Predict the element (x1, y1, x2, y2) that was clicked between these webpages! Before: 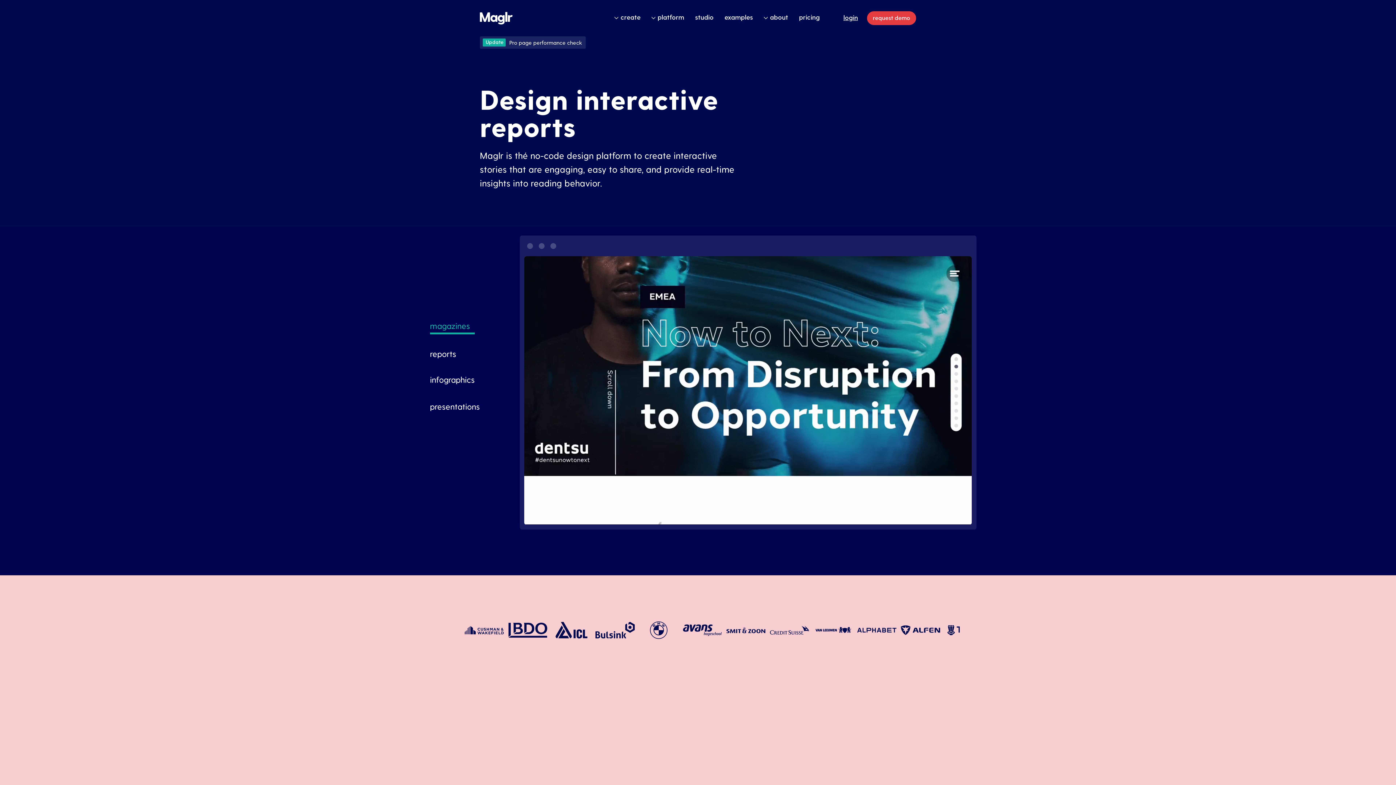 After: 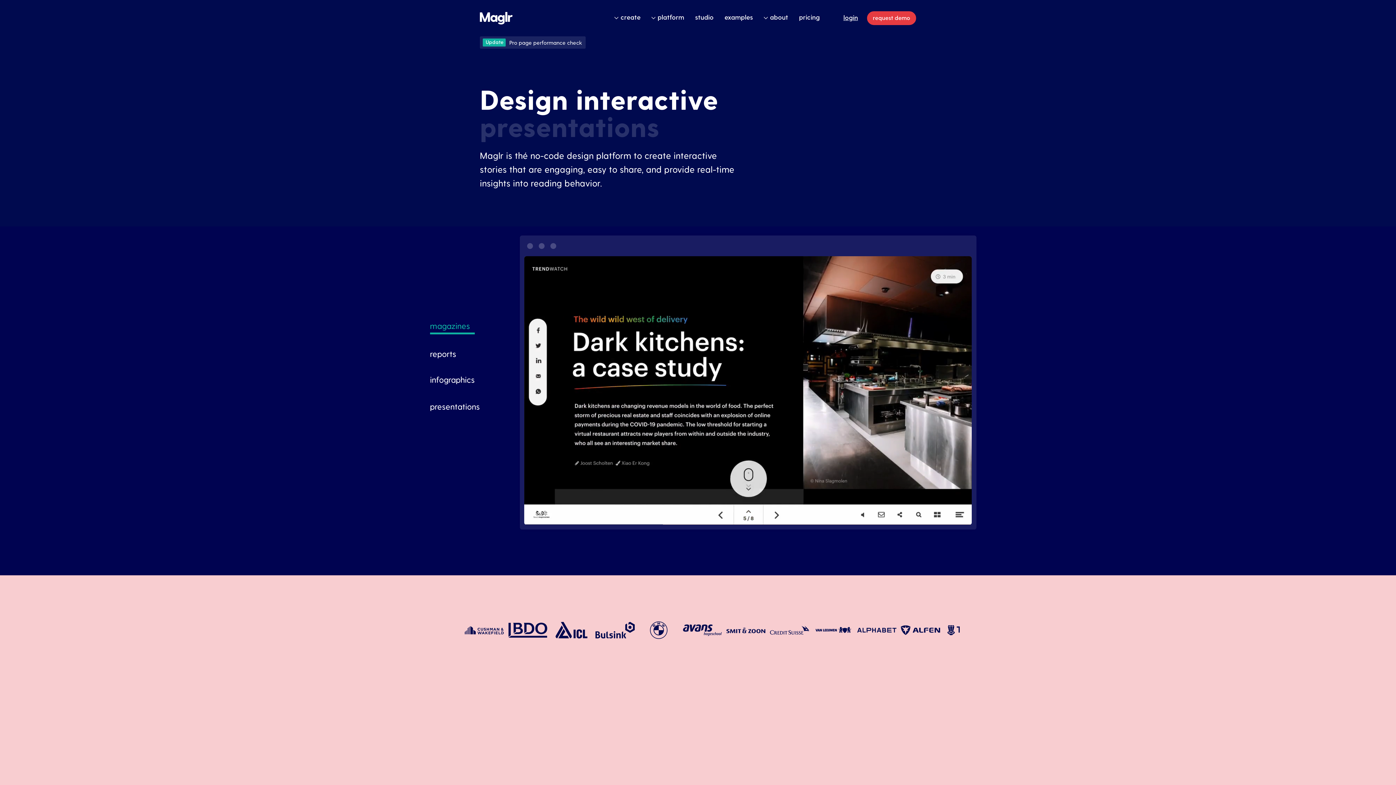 Action: bbox: (480, 11, 512, 24)